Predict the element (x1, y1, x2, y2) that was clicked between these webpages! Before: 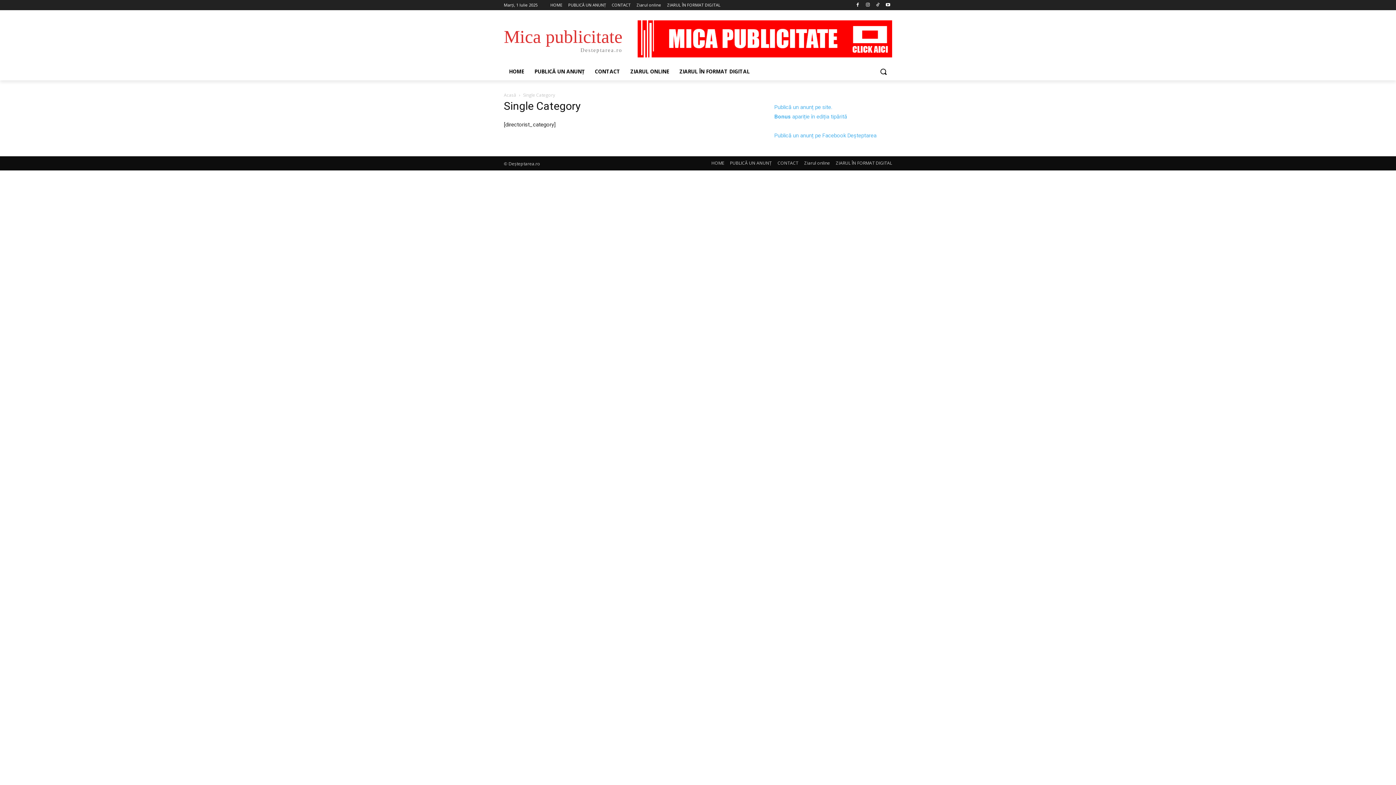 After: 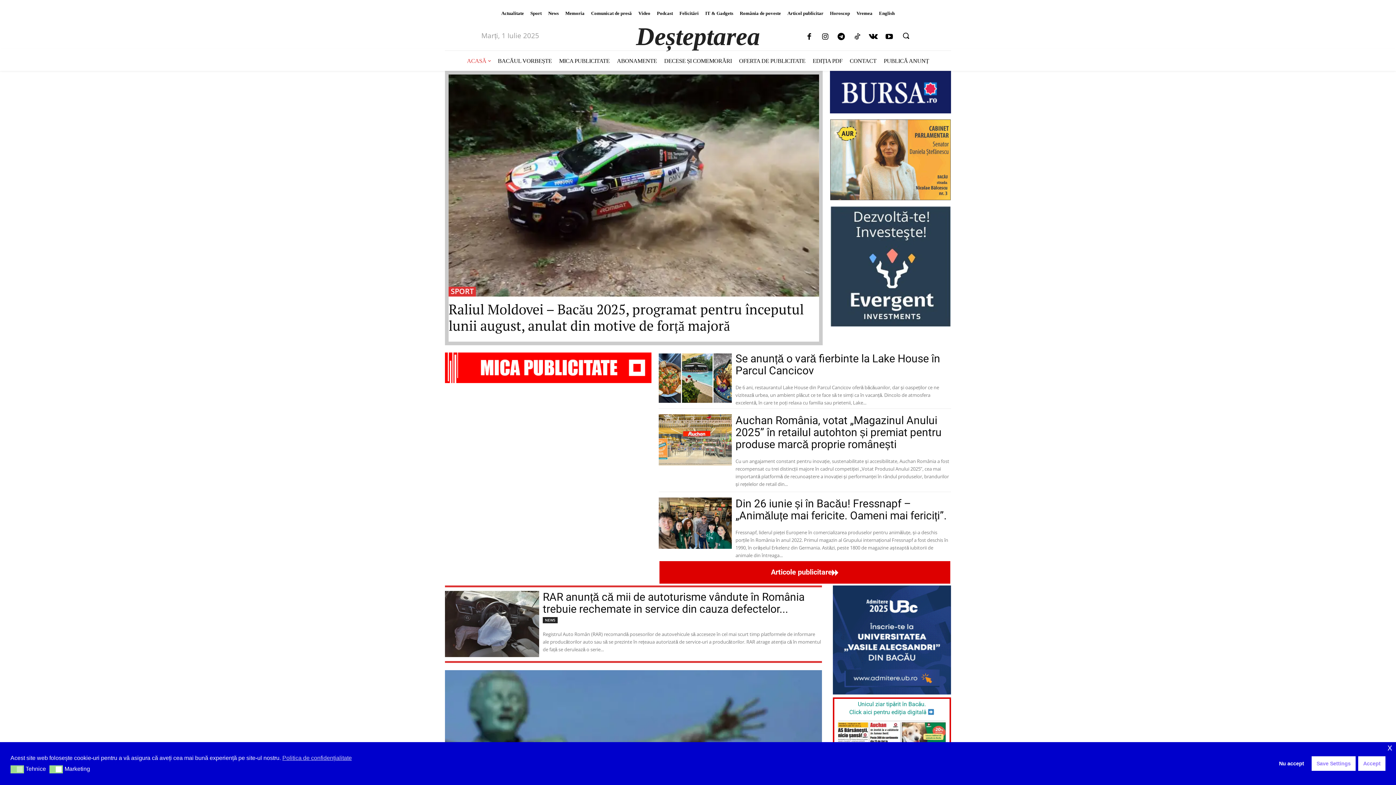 Action: bbox: (625, 63, 674, 80) label: ZIARUL ONLINE